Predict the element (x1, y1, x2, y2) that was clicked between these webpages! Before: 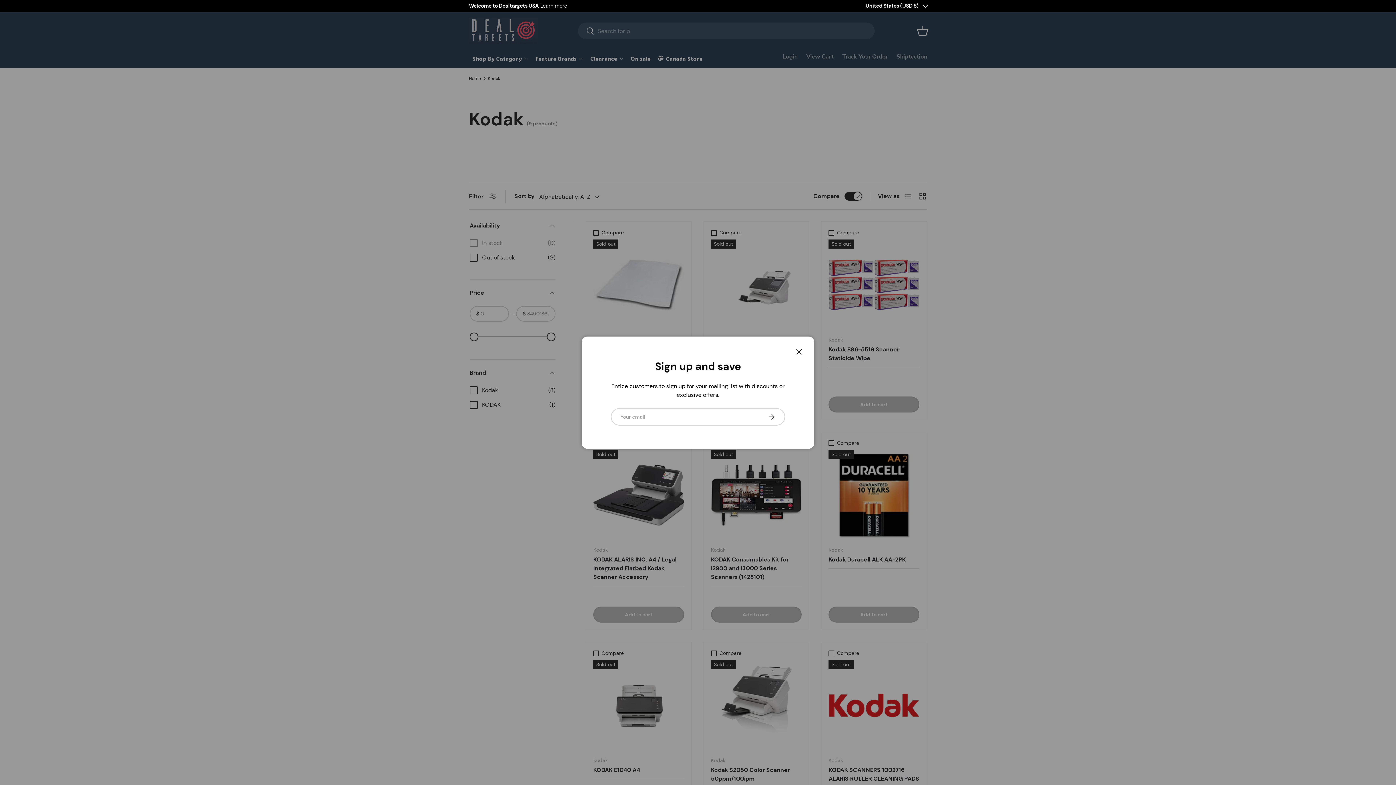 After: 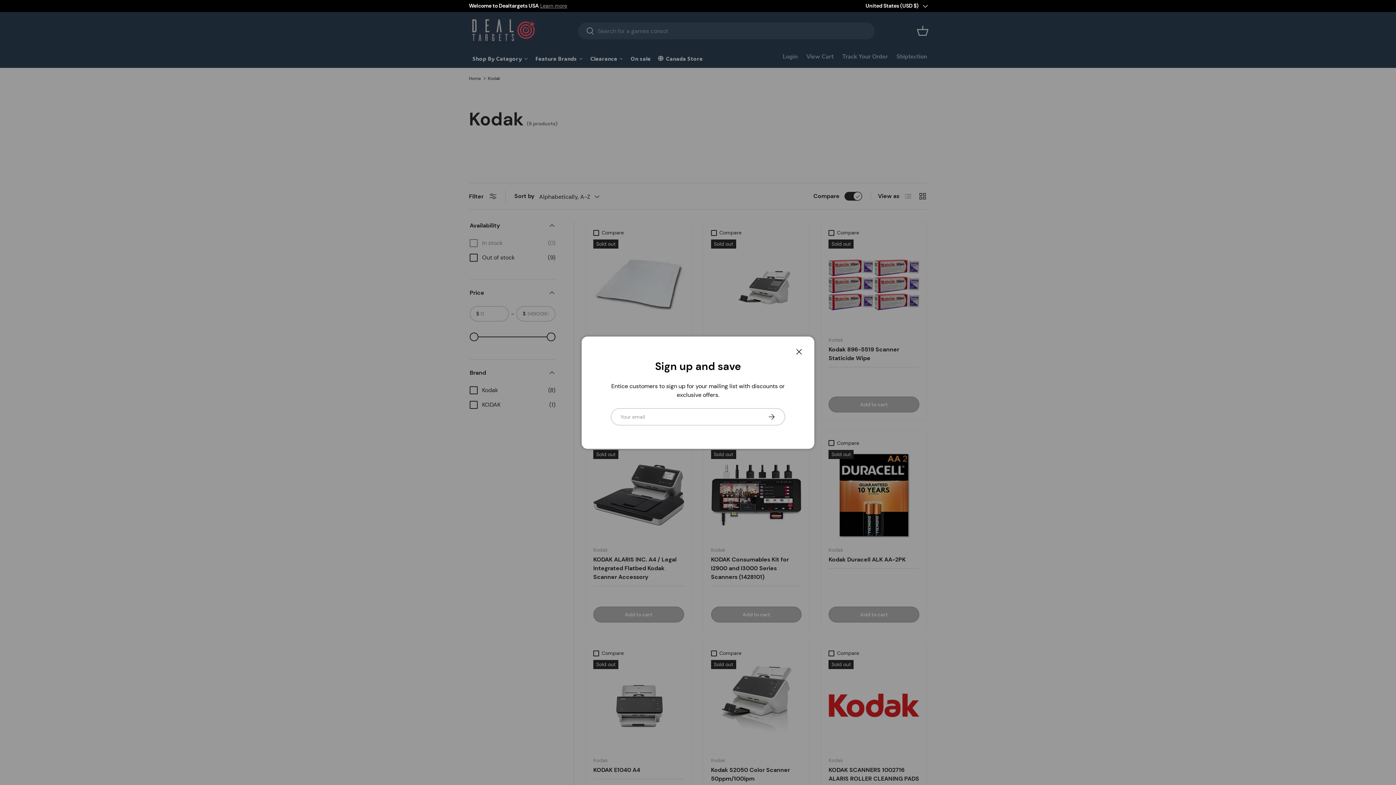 Action: label: Learn more bbox: (540, 2, 567, 9)